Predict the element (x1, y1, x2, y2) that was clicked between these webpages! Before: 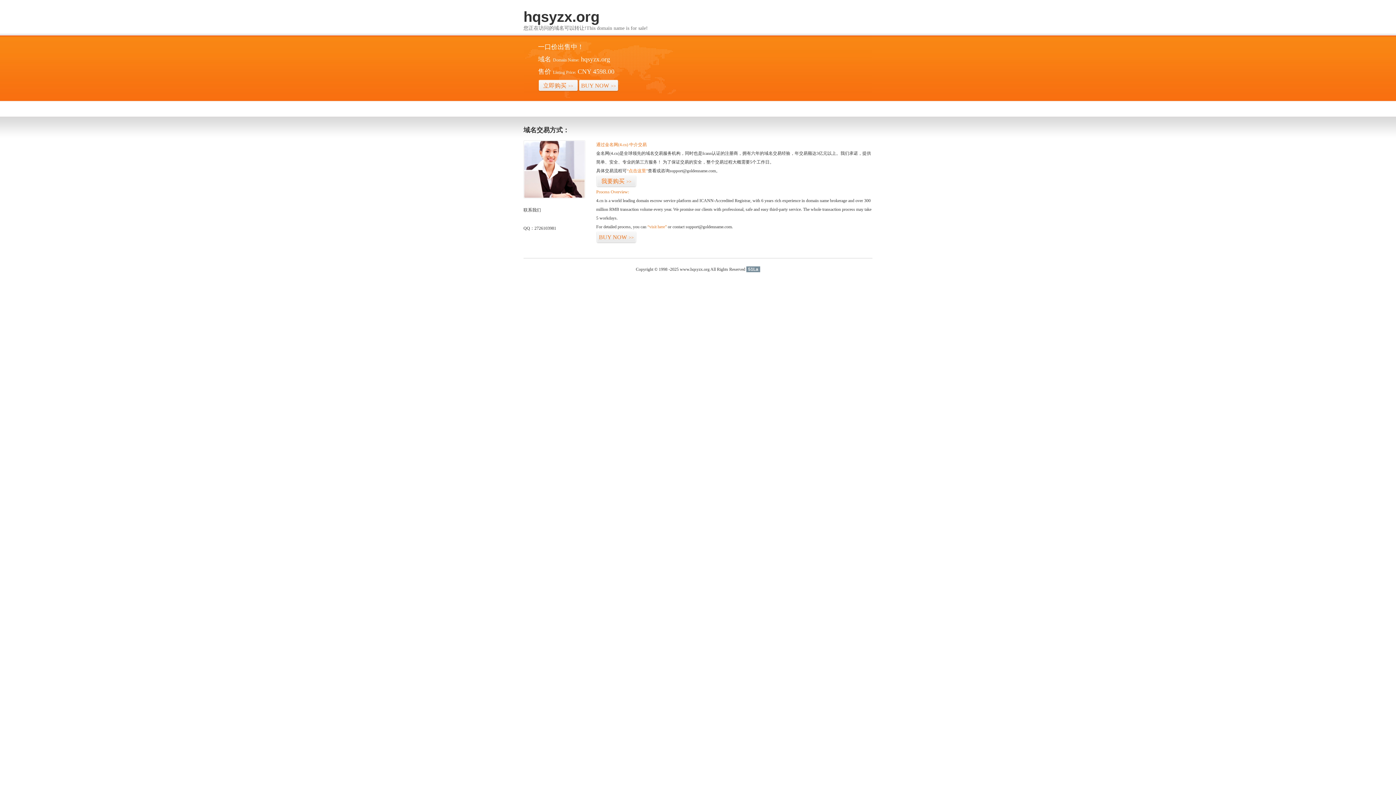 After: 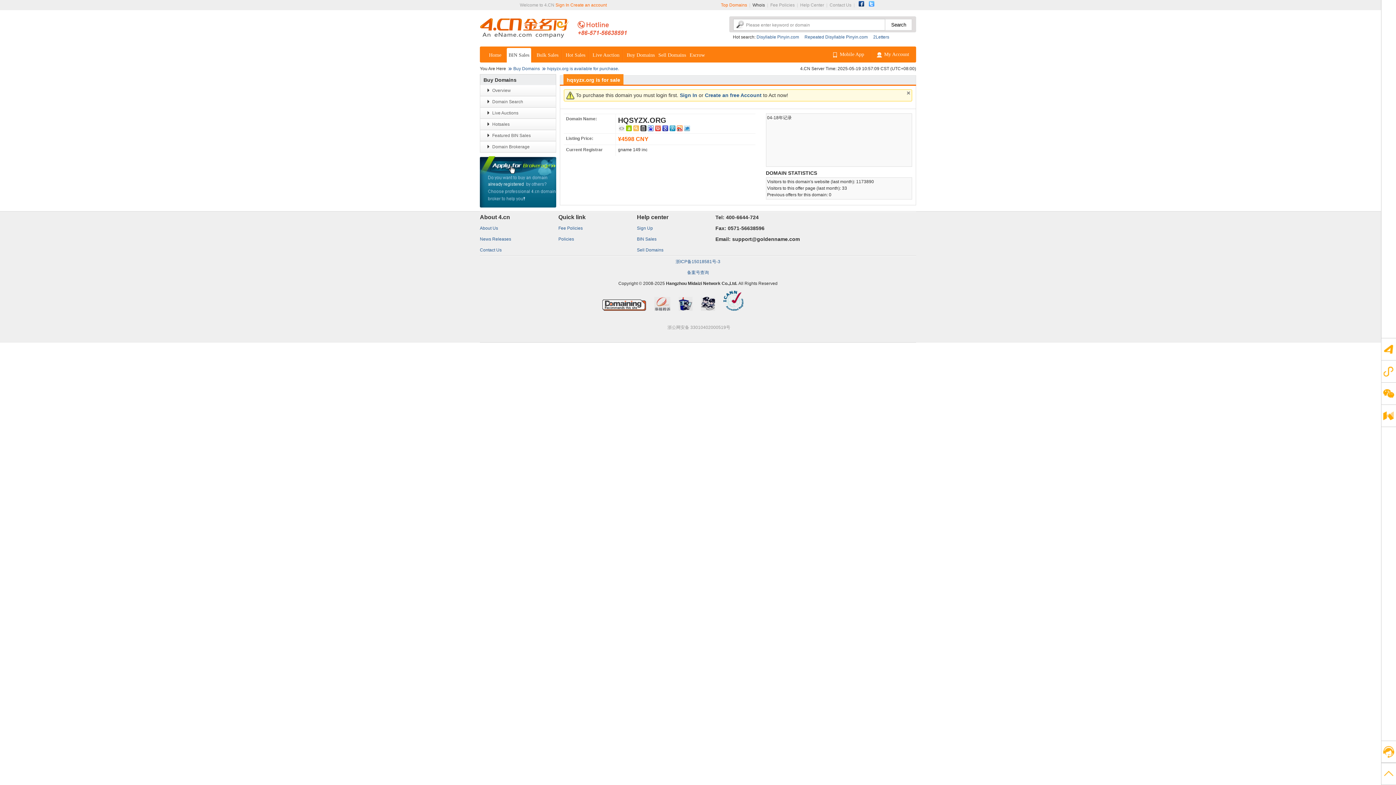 Action: bbox: (596, 175, 636, 187) label: 我要购买>>